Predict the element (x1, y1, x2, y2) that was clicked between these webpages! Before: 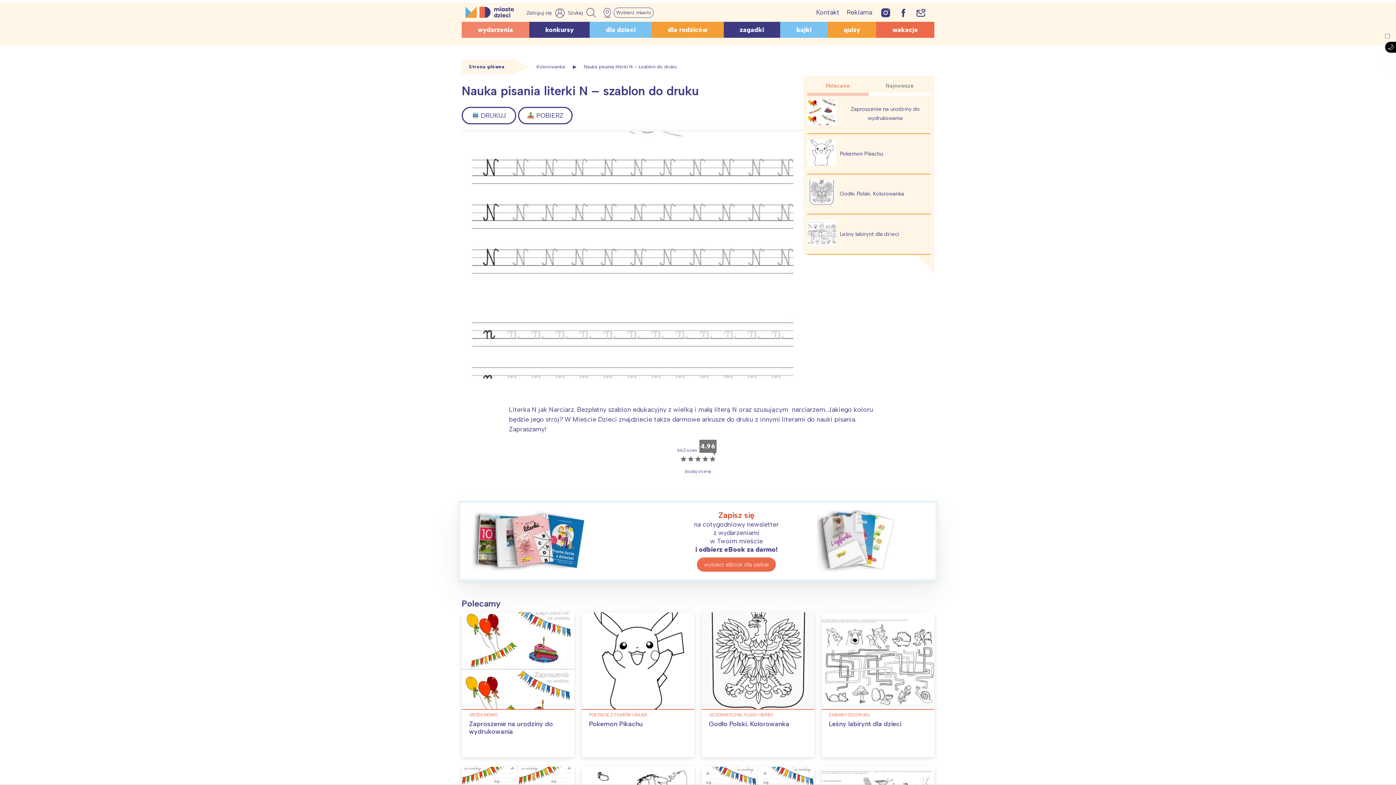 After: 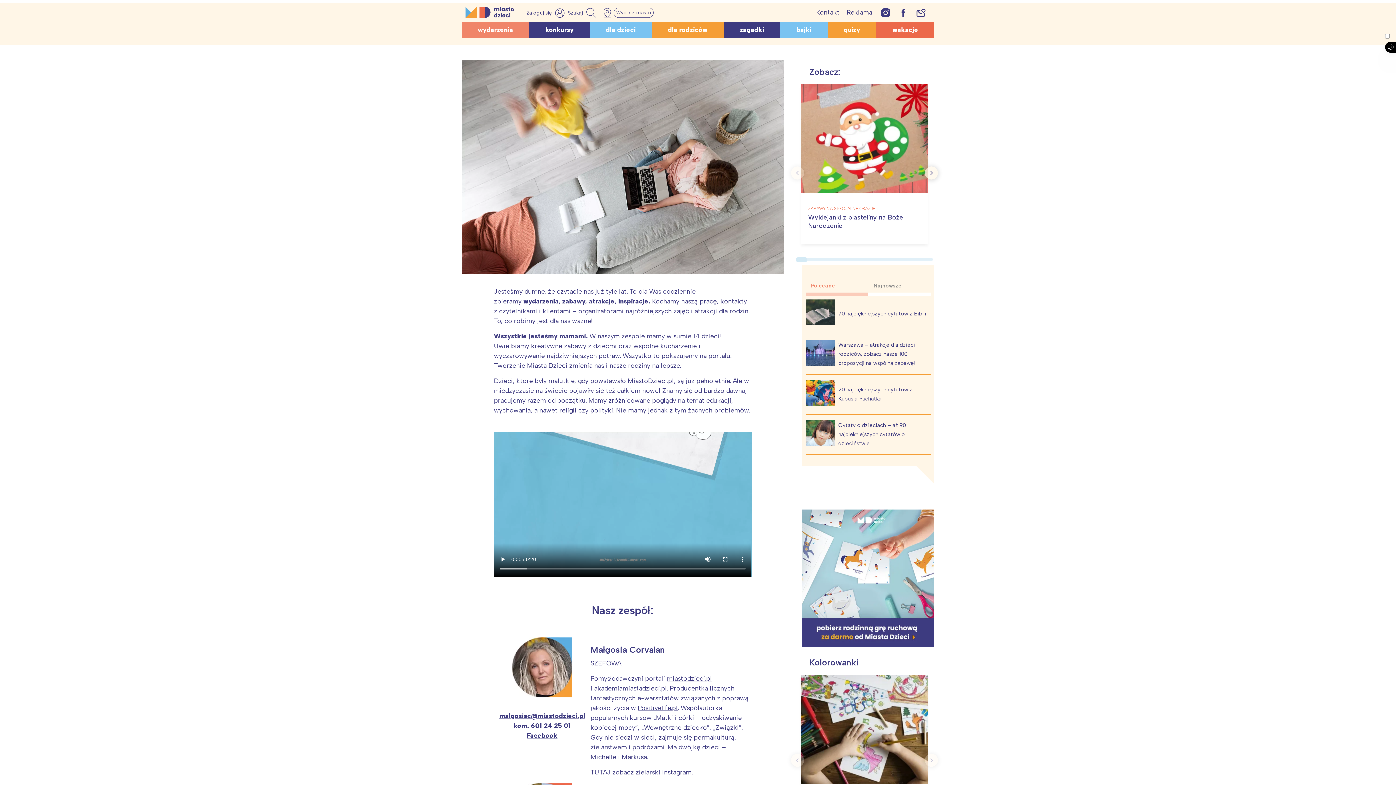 Action: bbox: (816, 8, 839, 16) label: Kontakt